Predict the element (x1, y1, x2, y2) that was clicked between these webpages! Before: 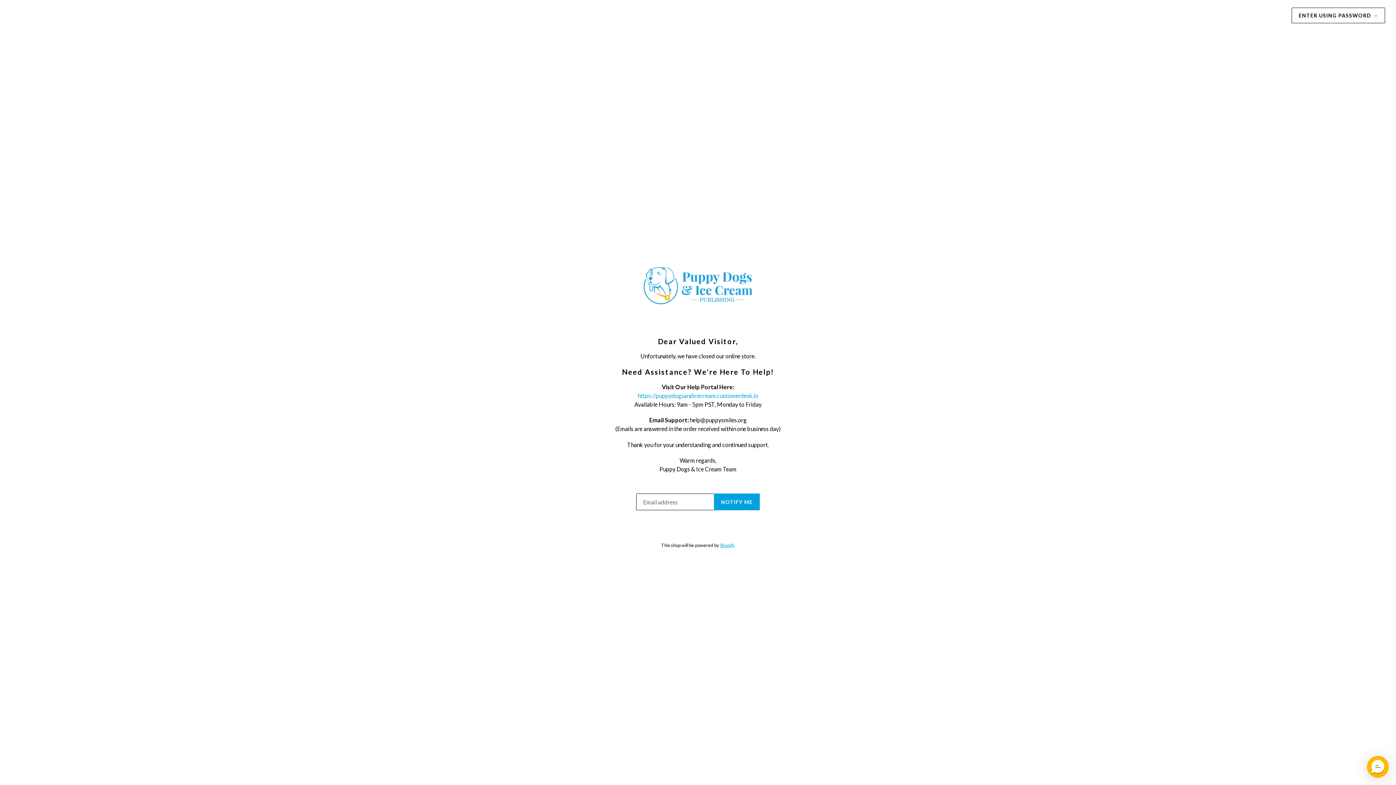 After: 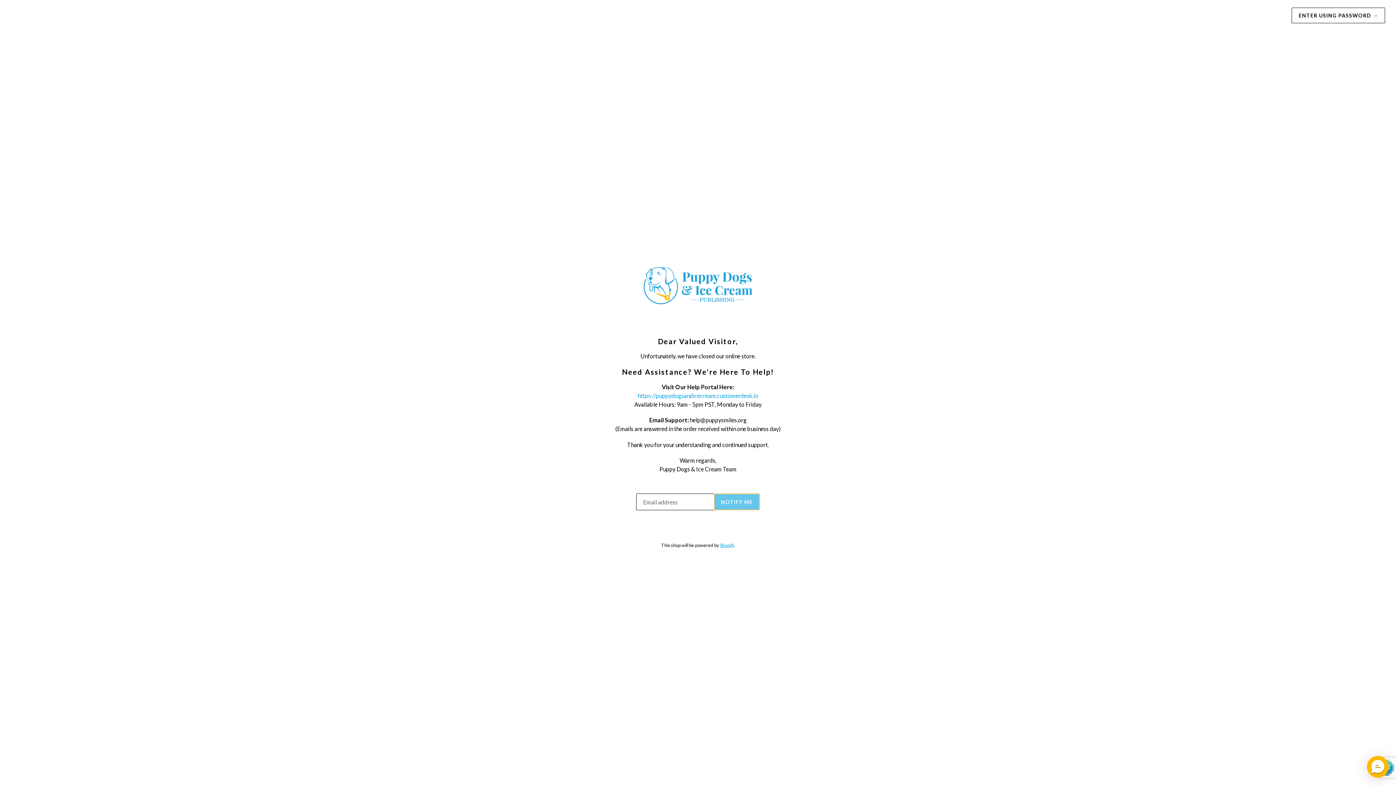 Action: bbox: (714, 493, 759, 510) label: NOTIFY ME